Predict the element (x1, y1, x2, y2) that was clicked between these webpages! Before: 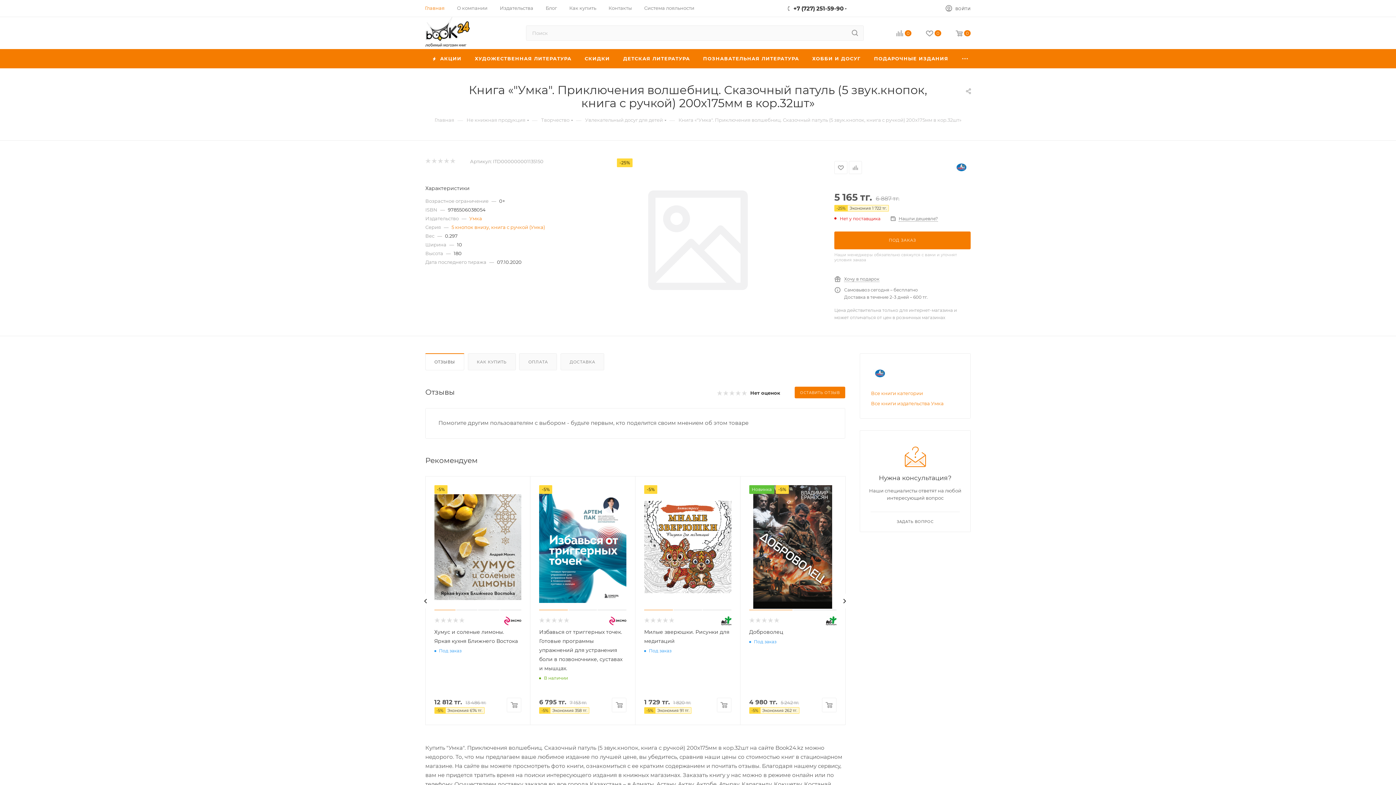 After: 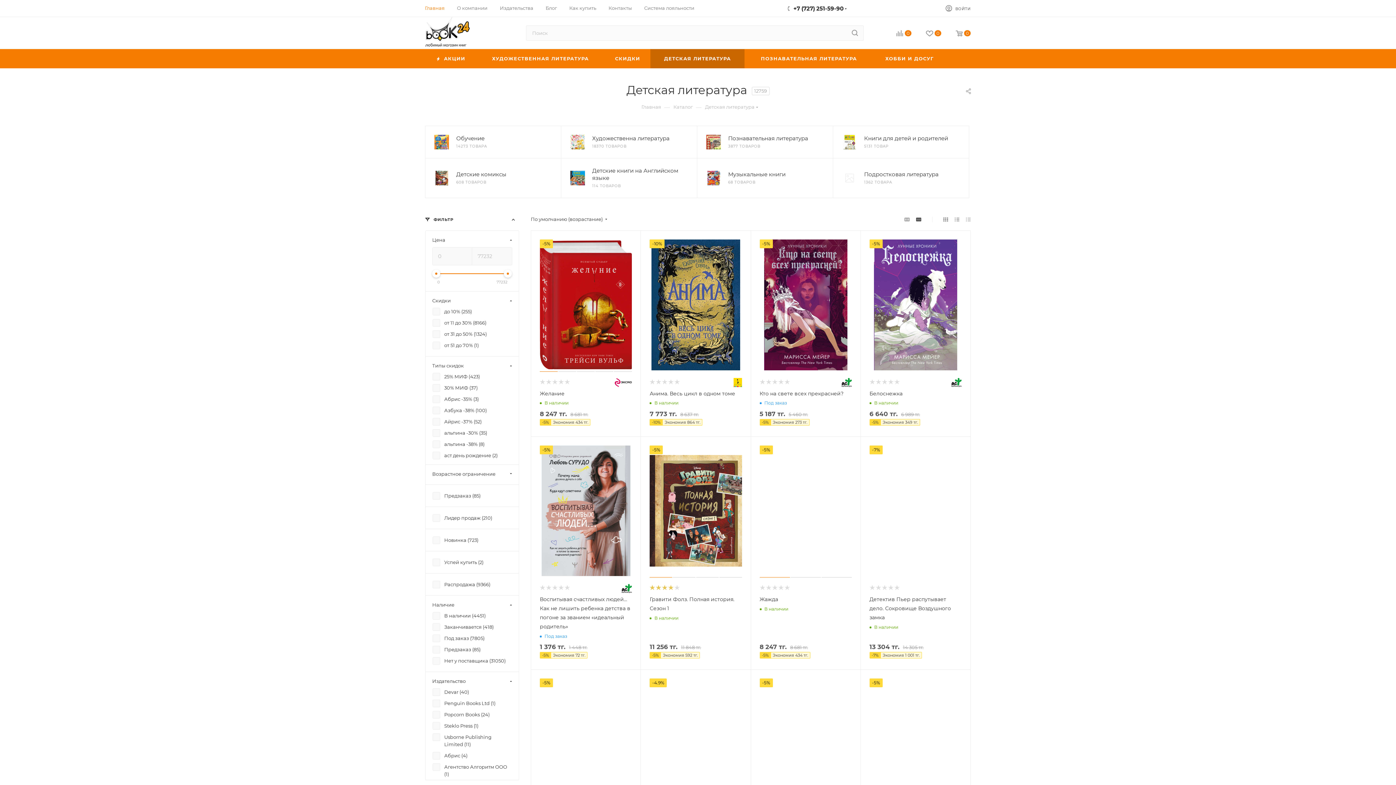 Action: label: ДЕТСКАЯ ЛИТЕРАТУРА bbox: (616, 49, 696, 68)